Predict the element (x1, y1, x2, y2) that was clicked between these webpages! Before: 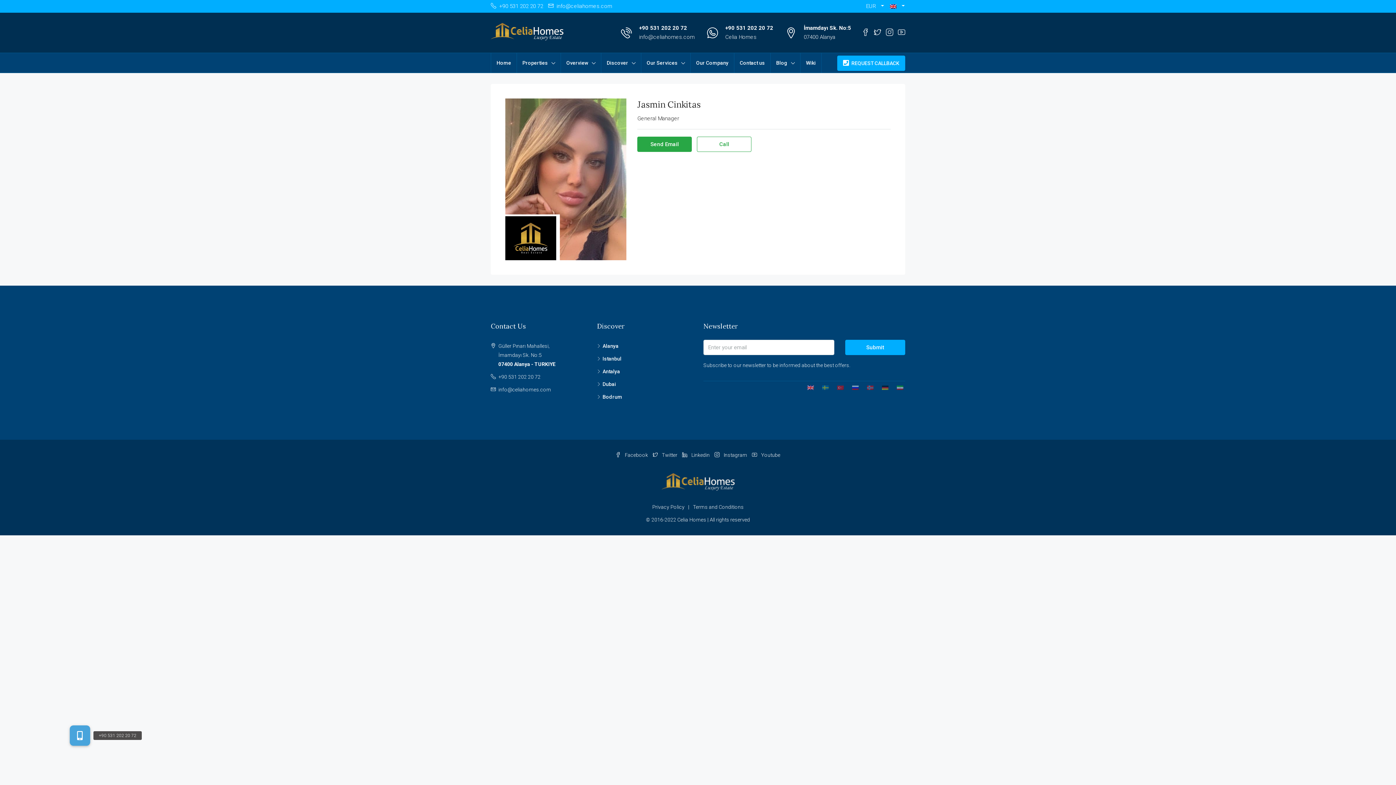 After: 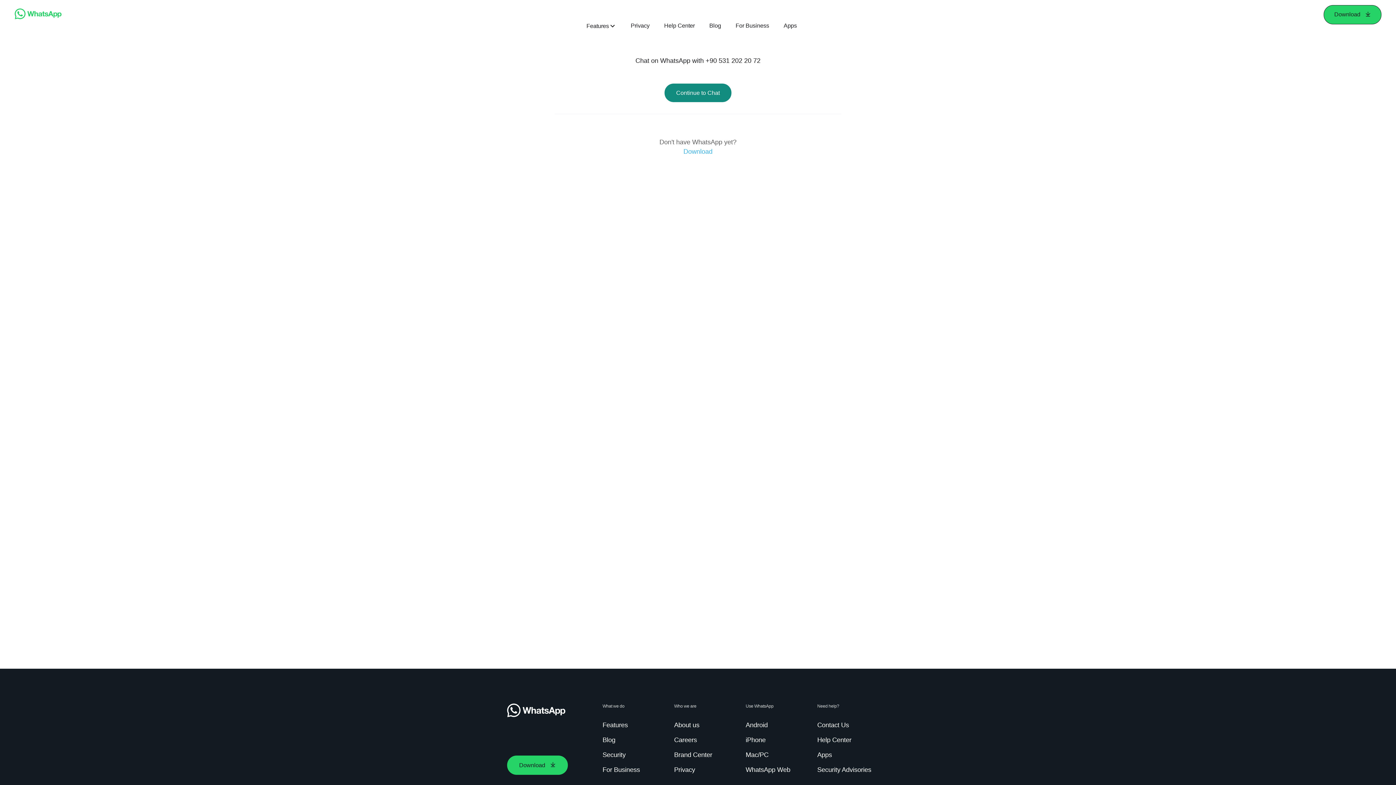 Action: label: +90 531 202 20 72 bbox: (725, 24, 773, 31)